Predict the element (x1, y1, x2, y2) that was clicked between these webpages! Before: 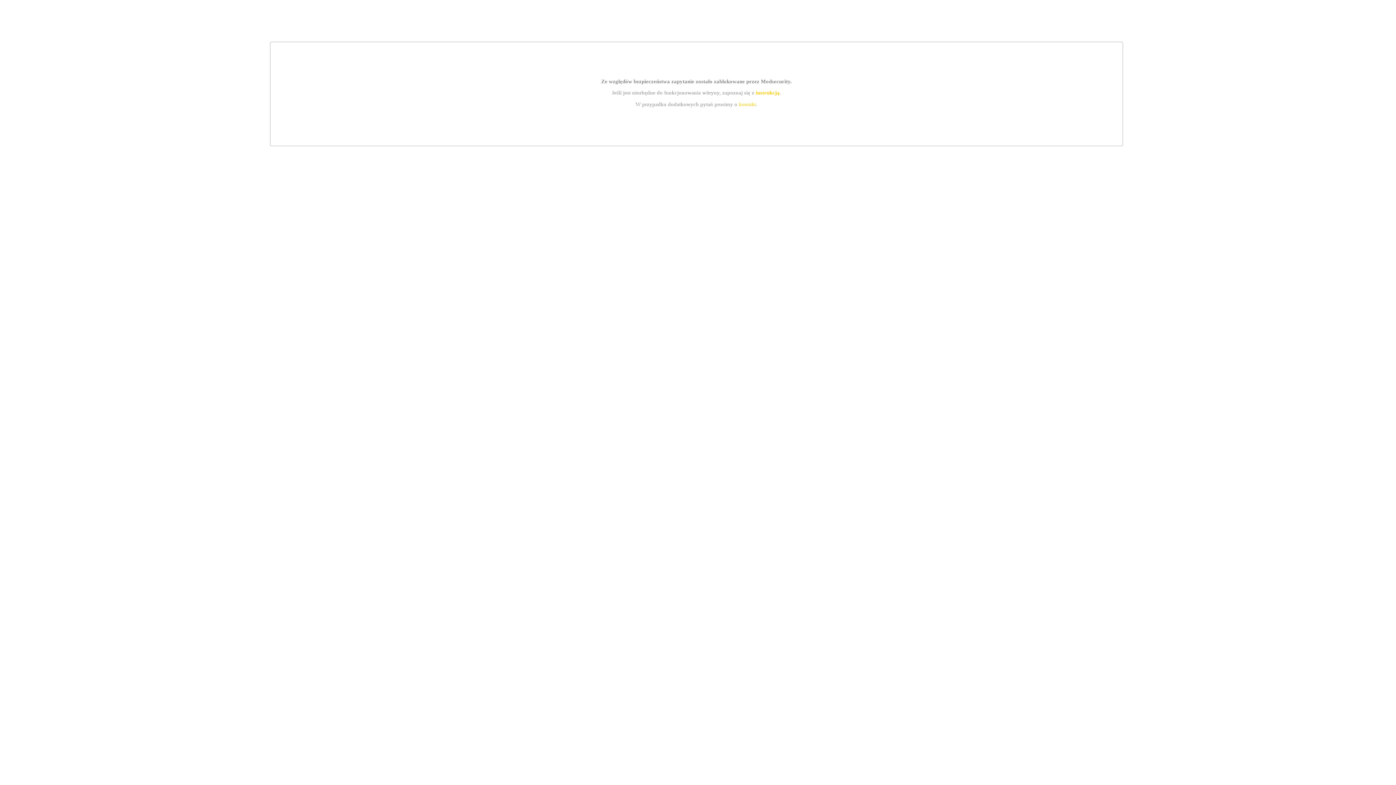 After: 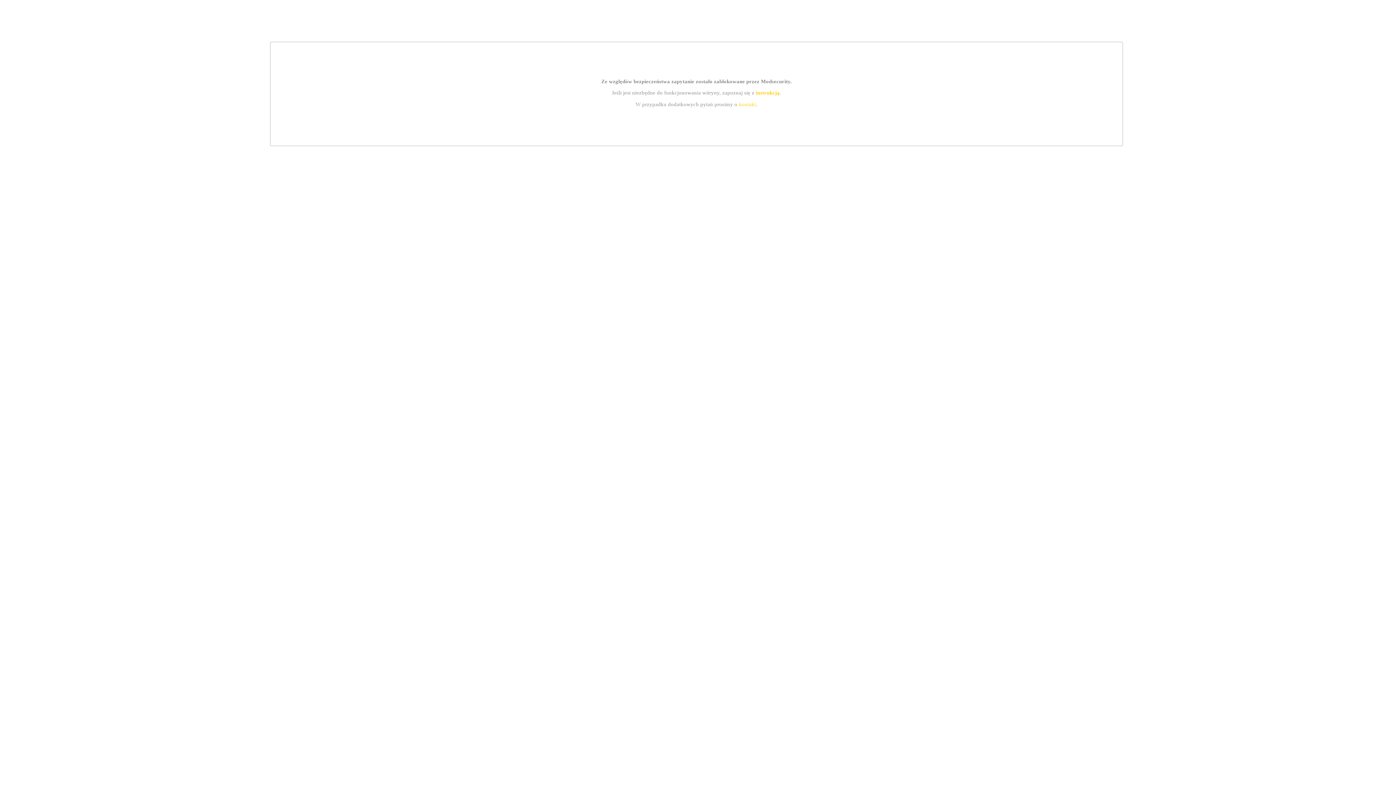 Action: label: instrukcją bbox: (755, 89, 779, 95)